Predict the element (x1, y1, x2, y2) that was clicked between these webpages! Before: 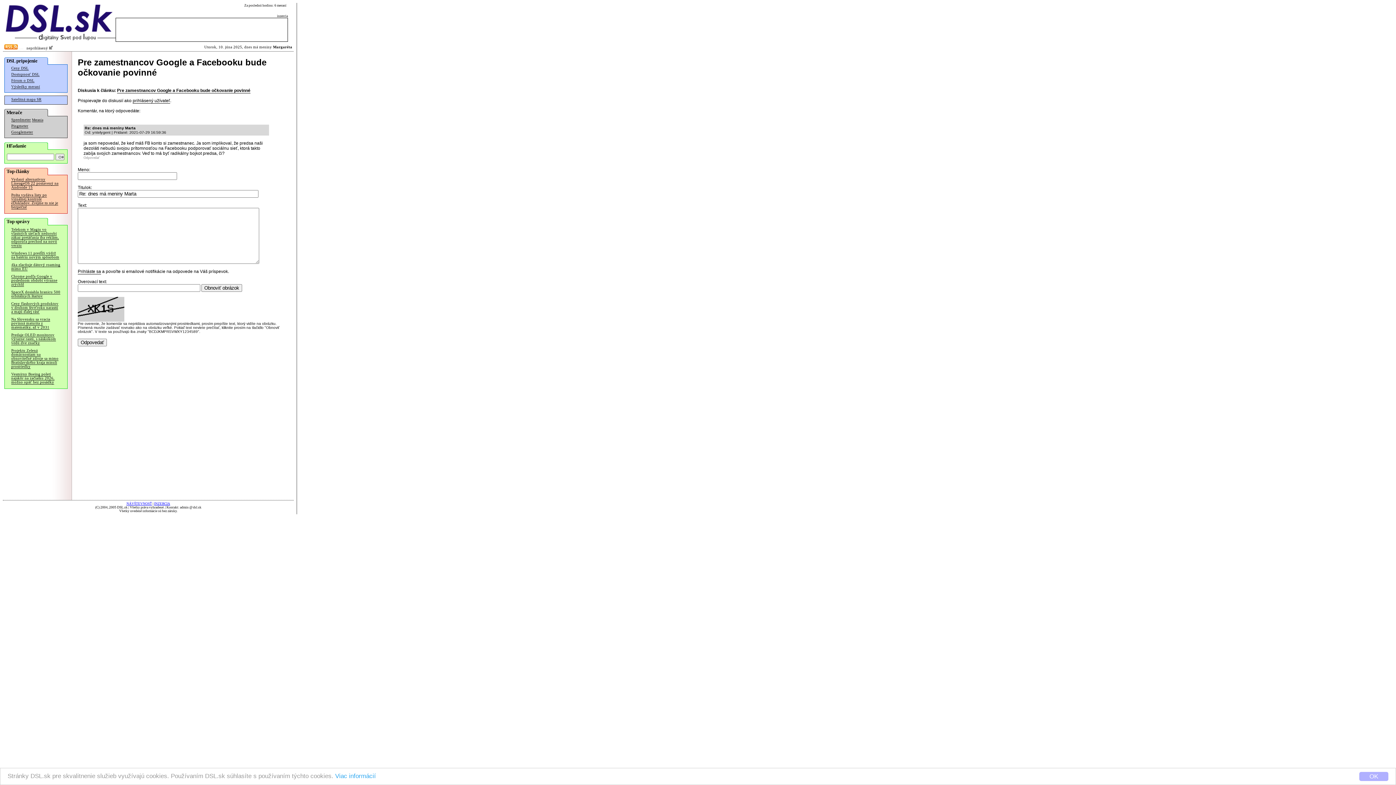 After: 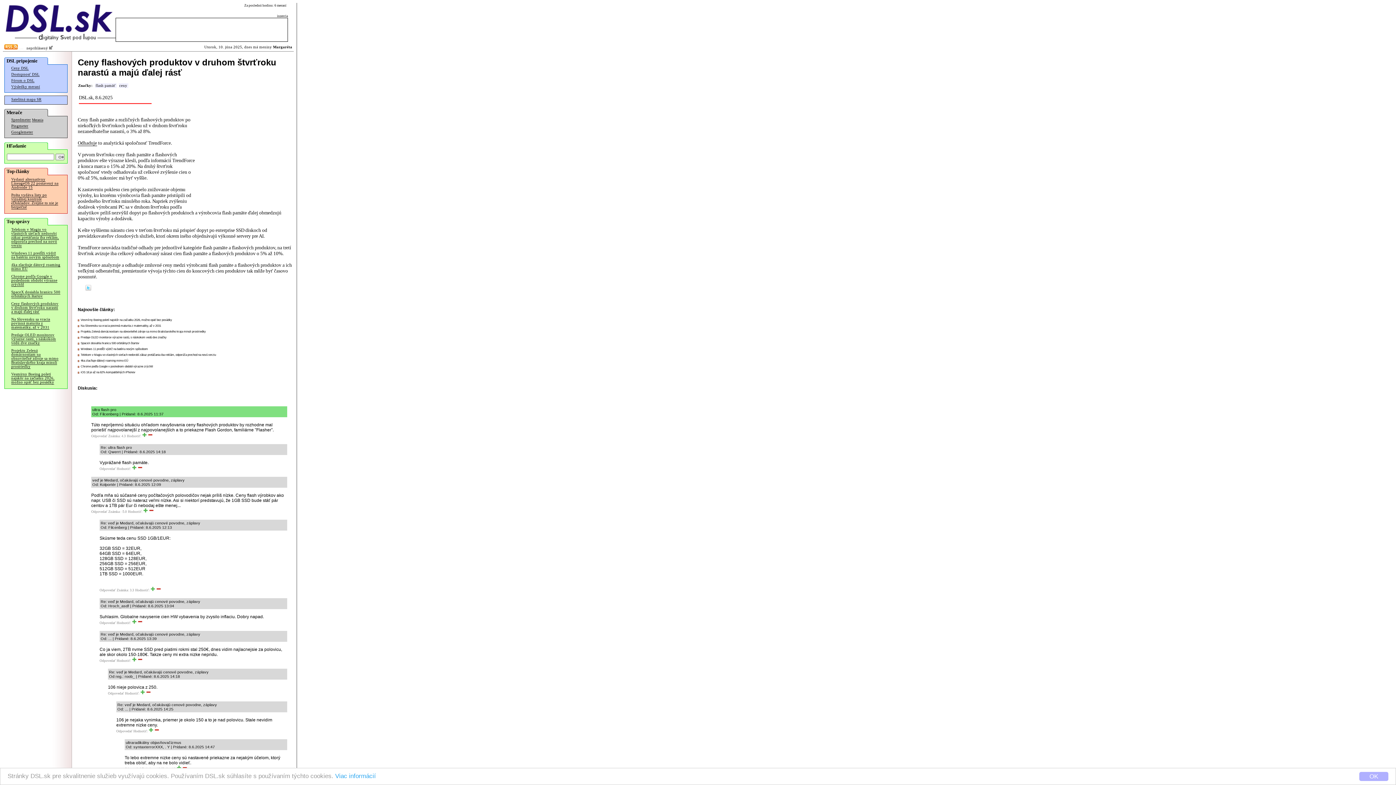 Action: label: Ceny flashových produktov v druhom štvrťroku narastú a majú ďalej rásť bbox: (11, 301, 58, 314)